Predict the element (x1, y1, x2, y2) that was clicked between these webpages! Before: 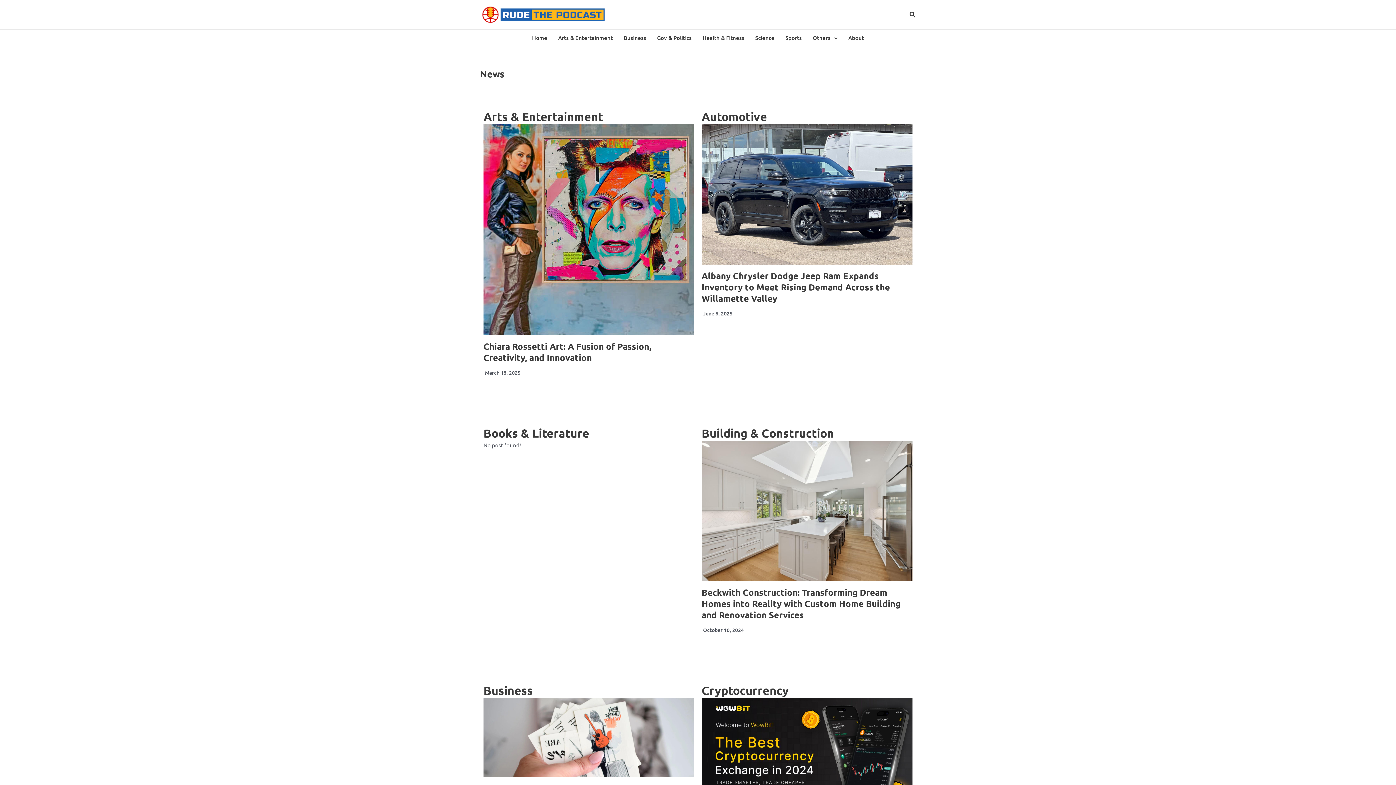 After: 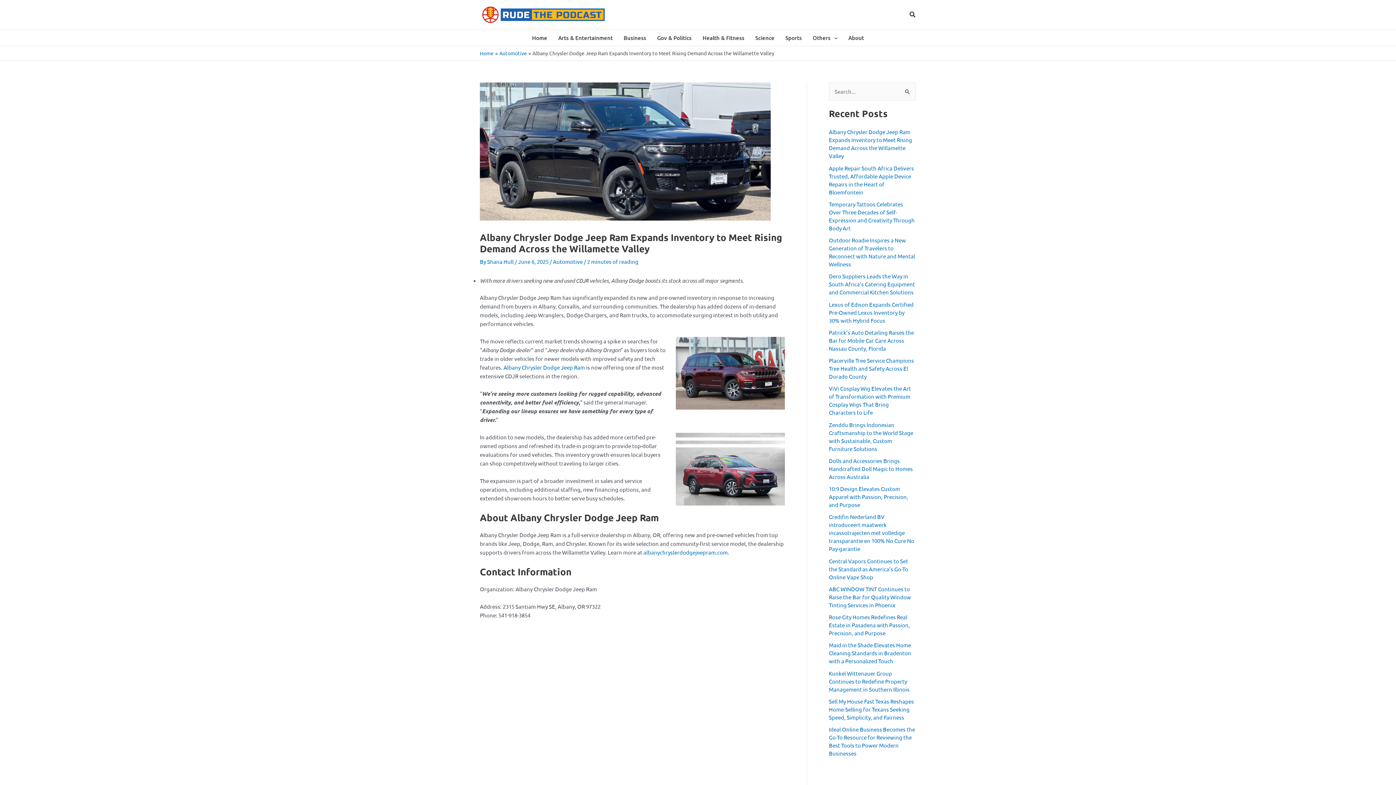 Action: bbox: (701, 270, 890, 303) label: Albany Chrysler Dodge Jeep Ram Expands Inventory to Meet Rising Demand Across the Willamette Valley